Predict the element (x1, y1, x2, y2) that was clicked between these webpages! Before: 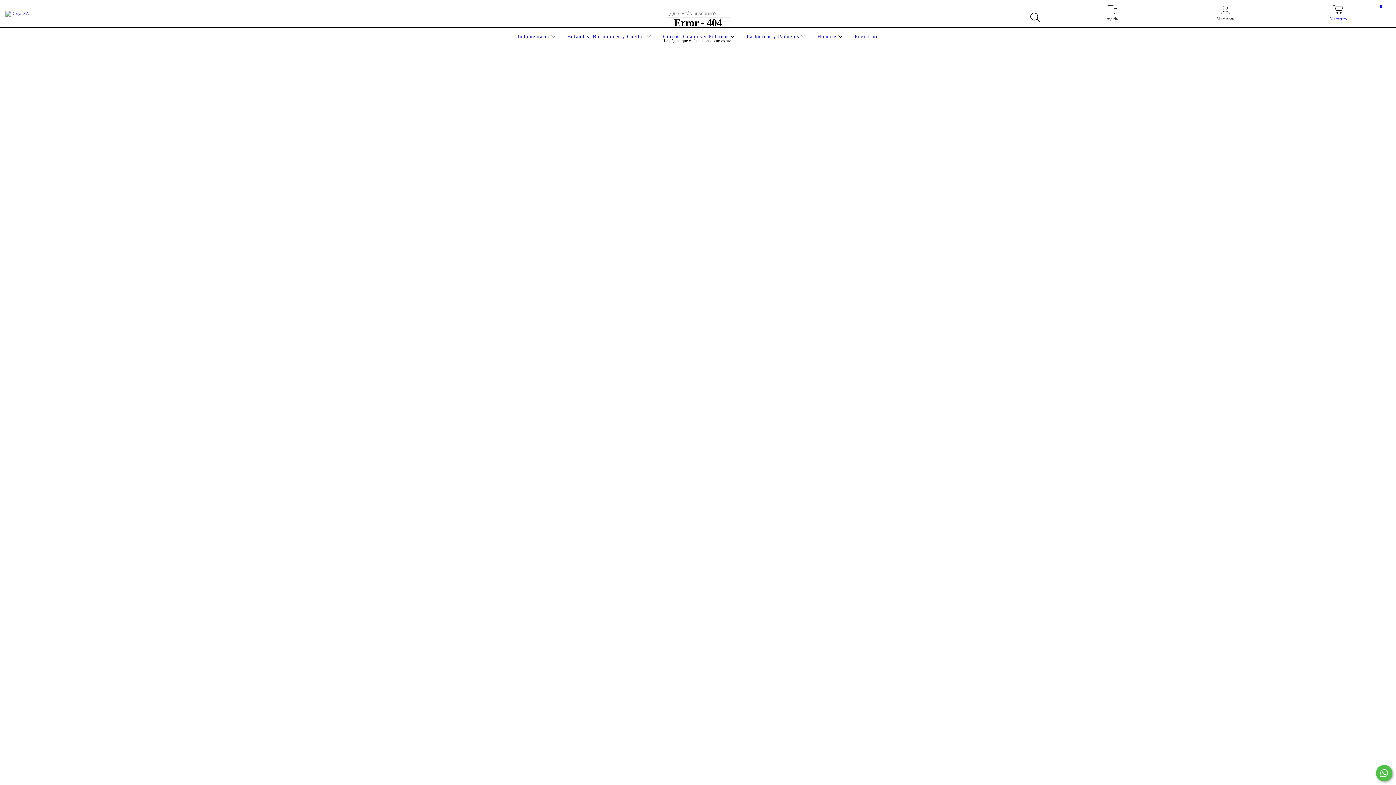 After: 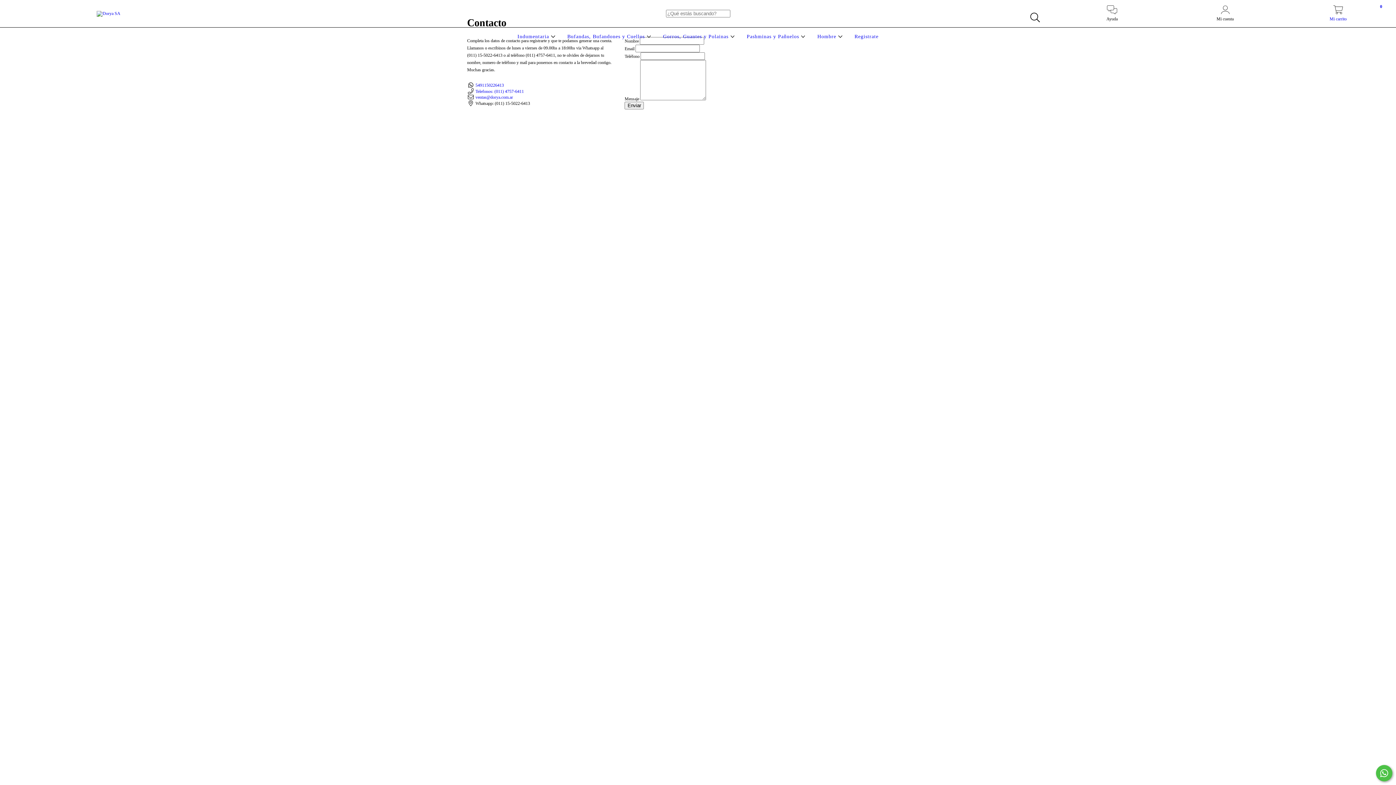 Action: label: Registrate bbox: (852, 33, 880, 39)